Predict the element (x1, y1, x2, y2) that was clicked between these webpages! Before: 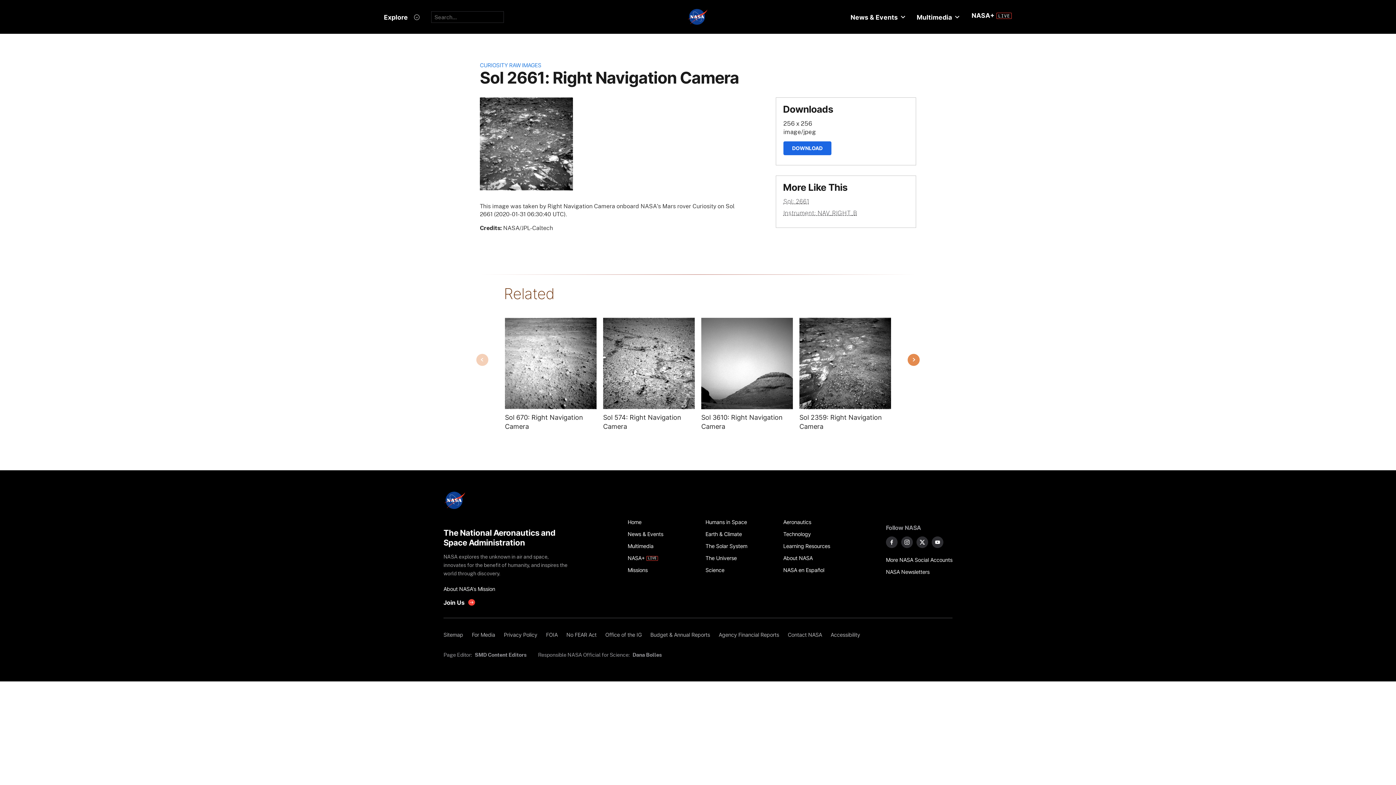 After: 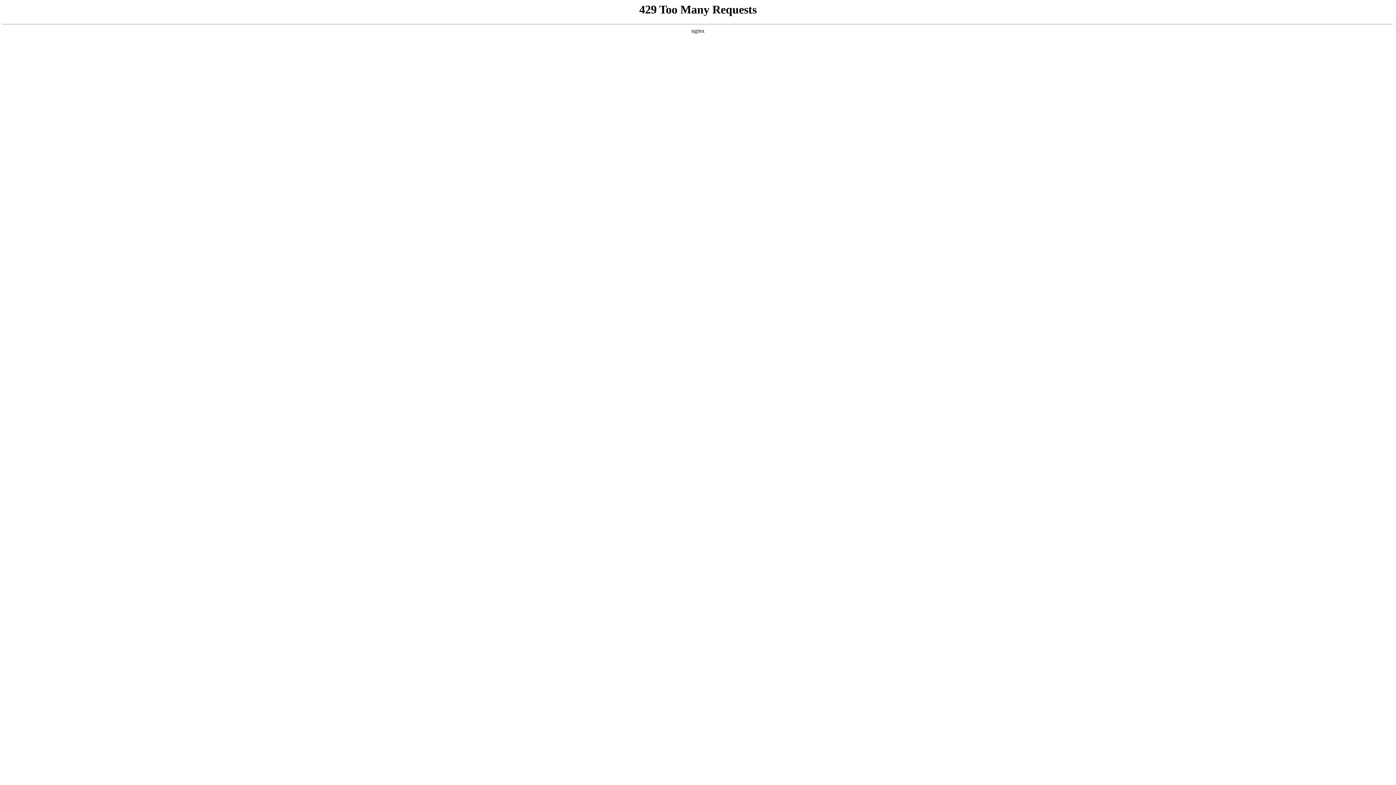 Action: bbox: (627, 552, 697, 564) label: NASA+